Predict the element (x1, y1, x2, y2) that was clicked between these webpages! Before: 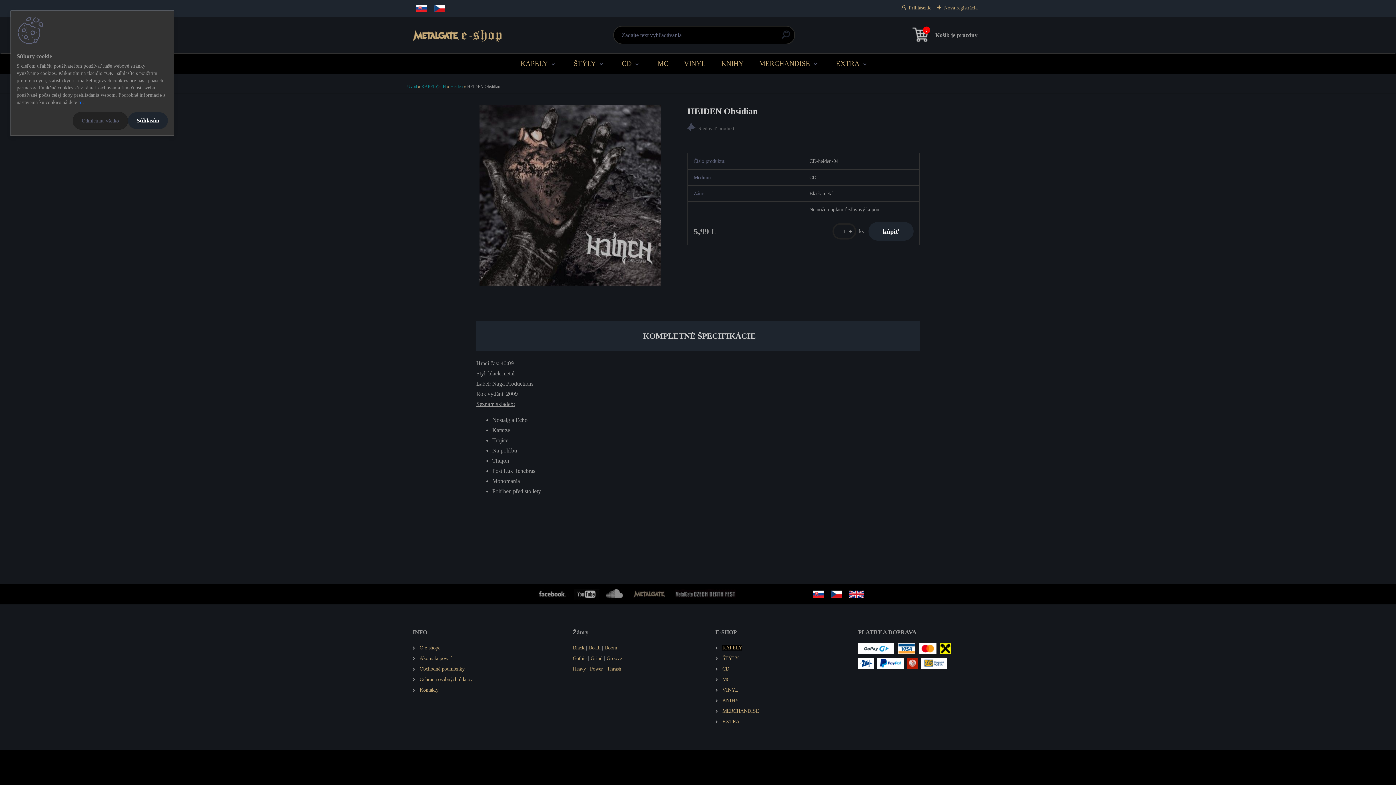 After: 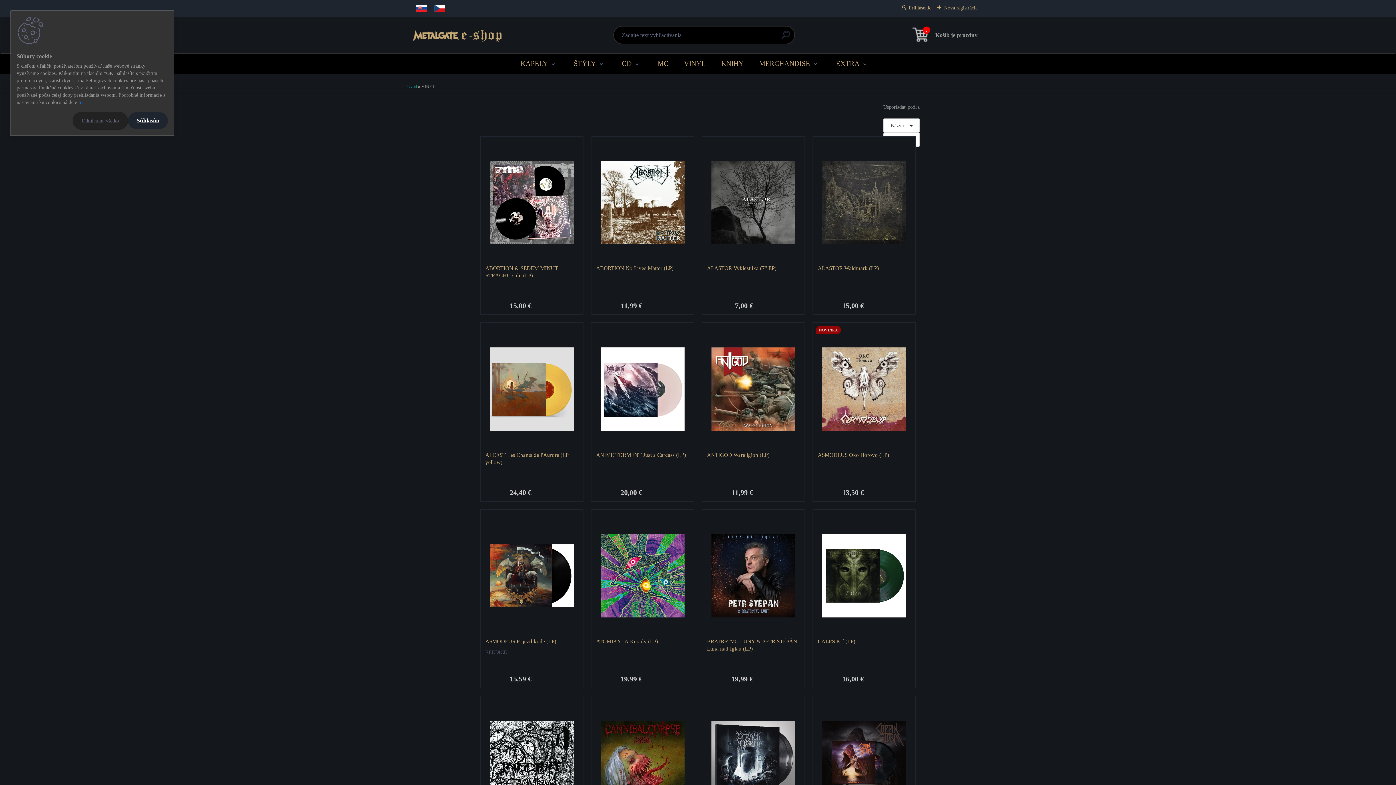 Action: label: VINYL bbox: (677, 54, 712, 72)